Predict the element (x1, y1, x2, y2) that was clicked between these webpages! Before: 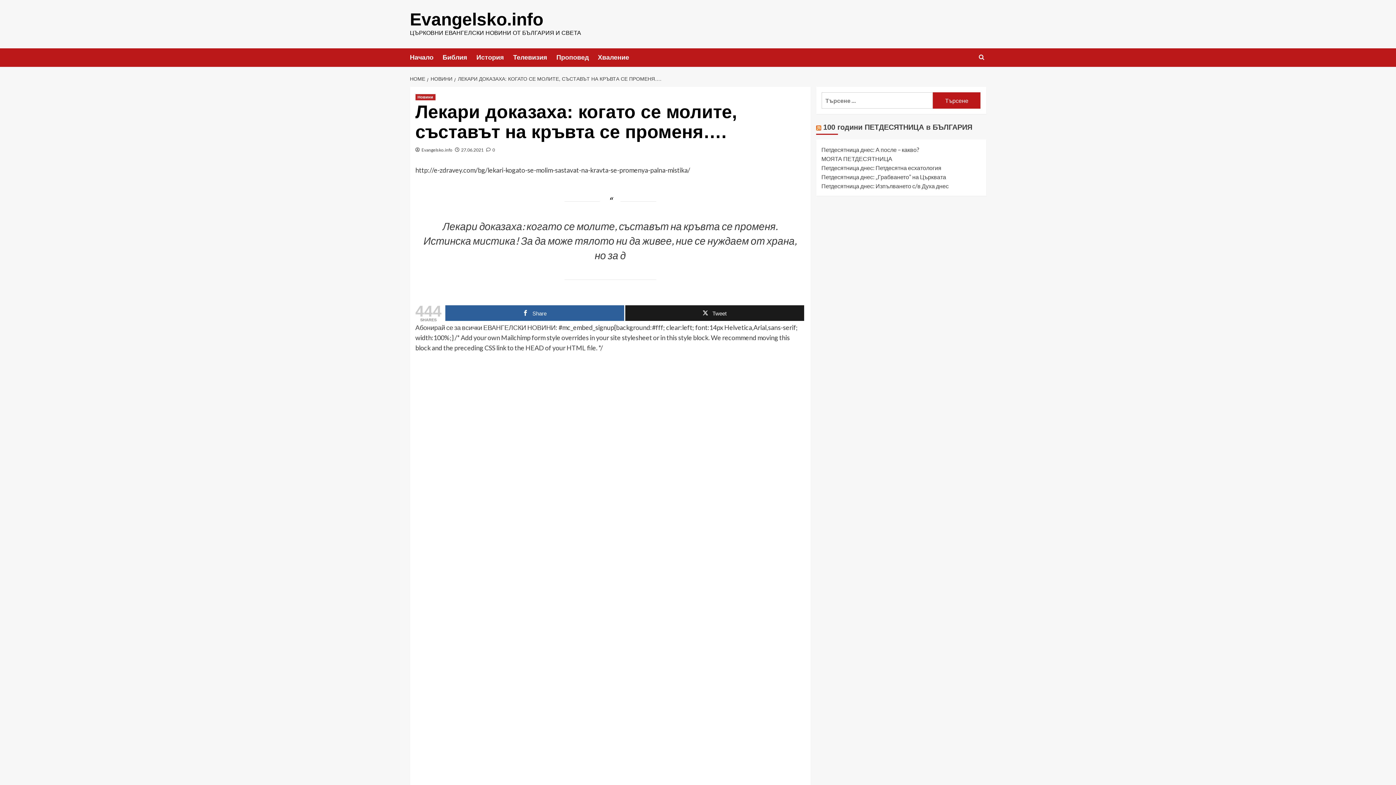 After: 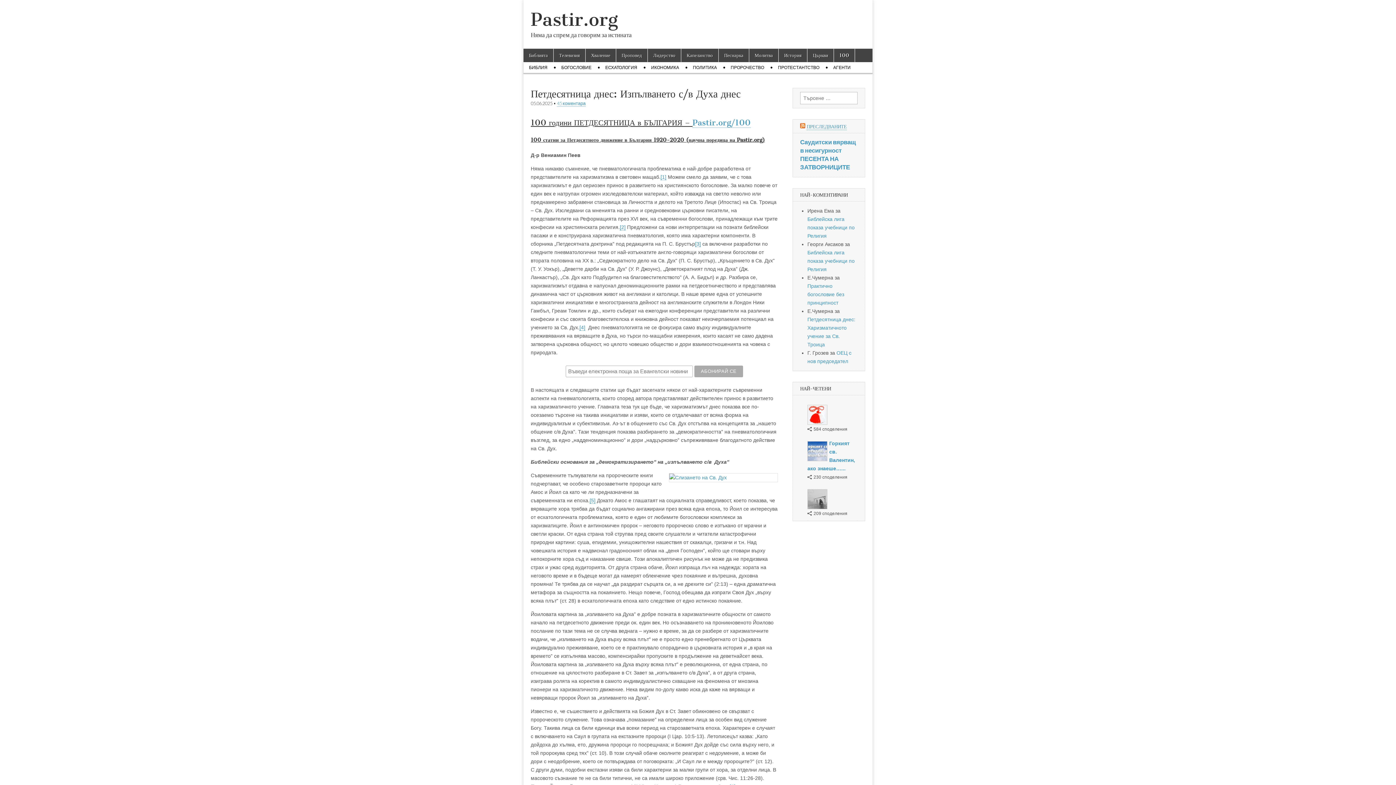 Action: label: Петдесятница днес: Изпълването с/в Духа днес bbox: (821, 182, 948, 189)